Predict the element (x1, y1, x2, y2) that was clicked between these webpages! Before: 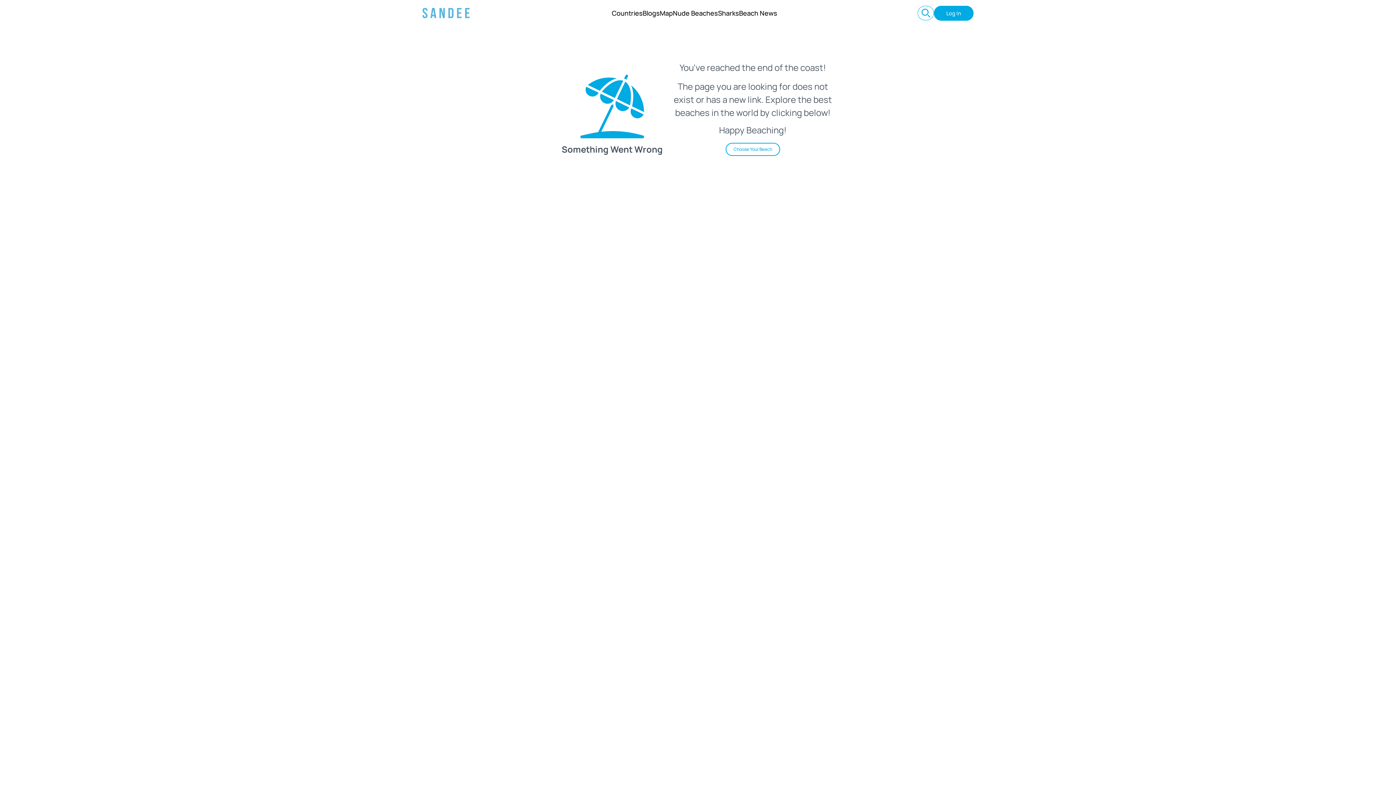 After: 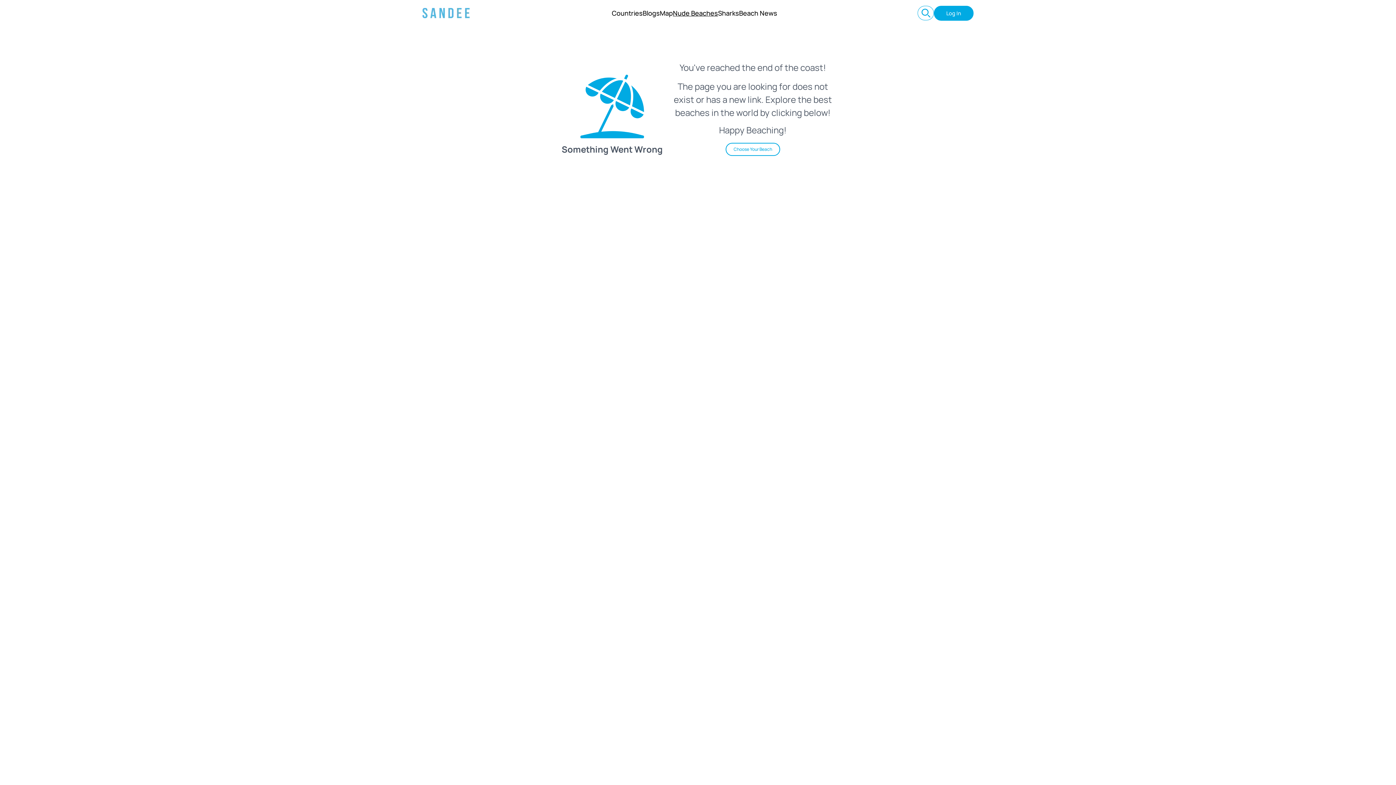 Action: label: Nude Beaches bbox: (673, 1, 718, 24)